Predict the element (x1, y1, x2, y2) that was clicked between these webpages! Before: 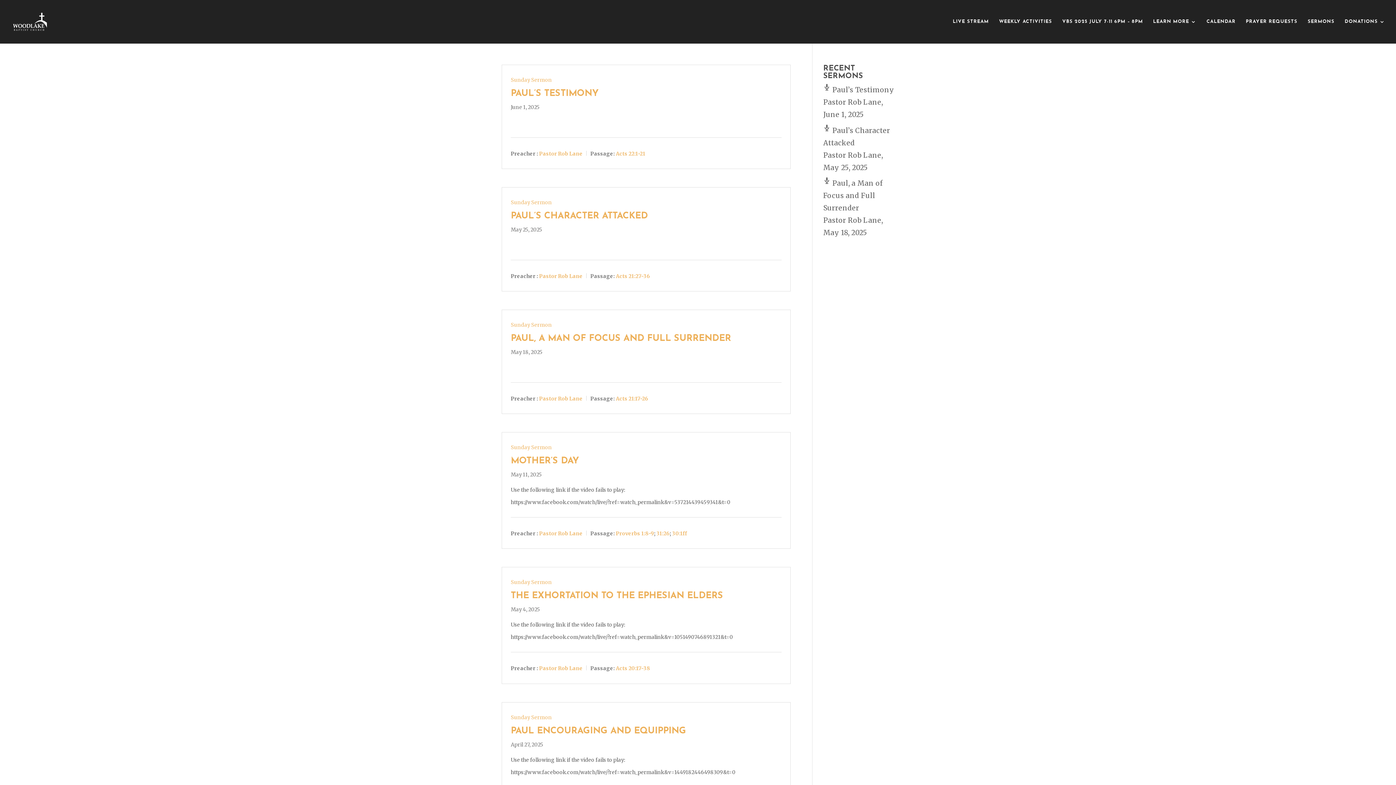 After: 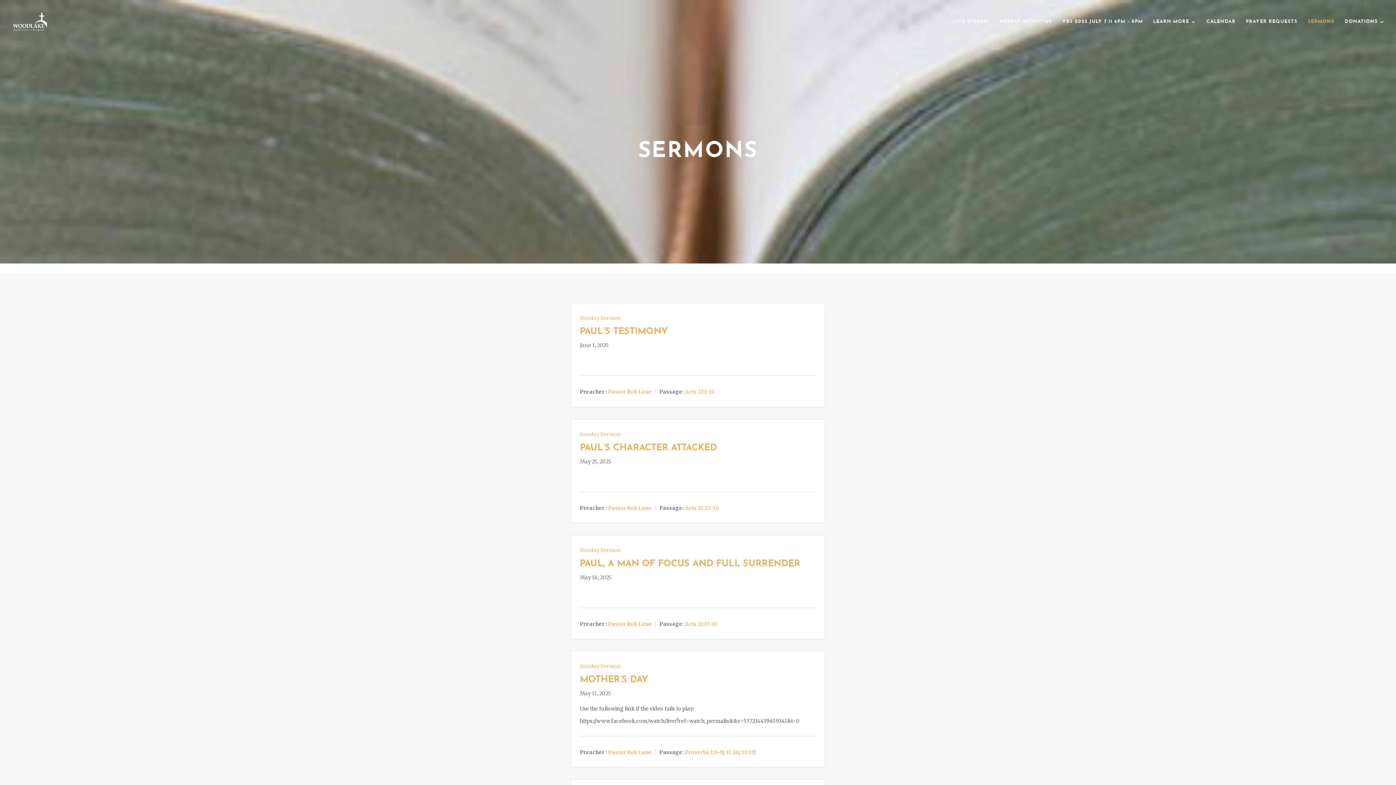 Action: bbox: (1308, 19, 1334, 43) label: SERMONS